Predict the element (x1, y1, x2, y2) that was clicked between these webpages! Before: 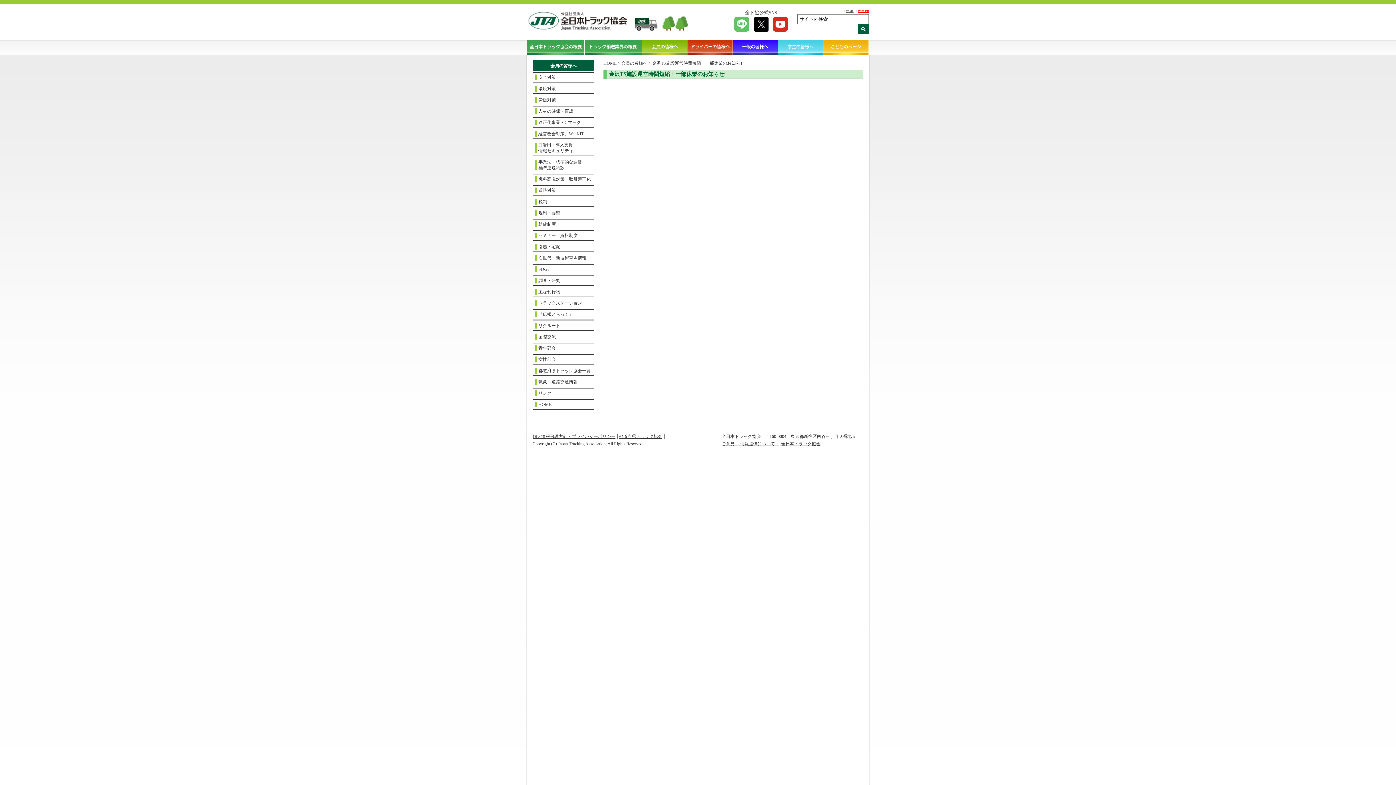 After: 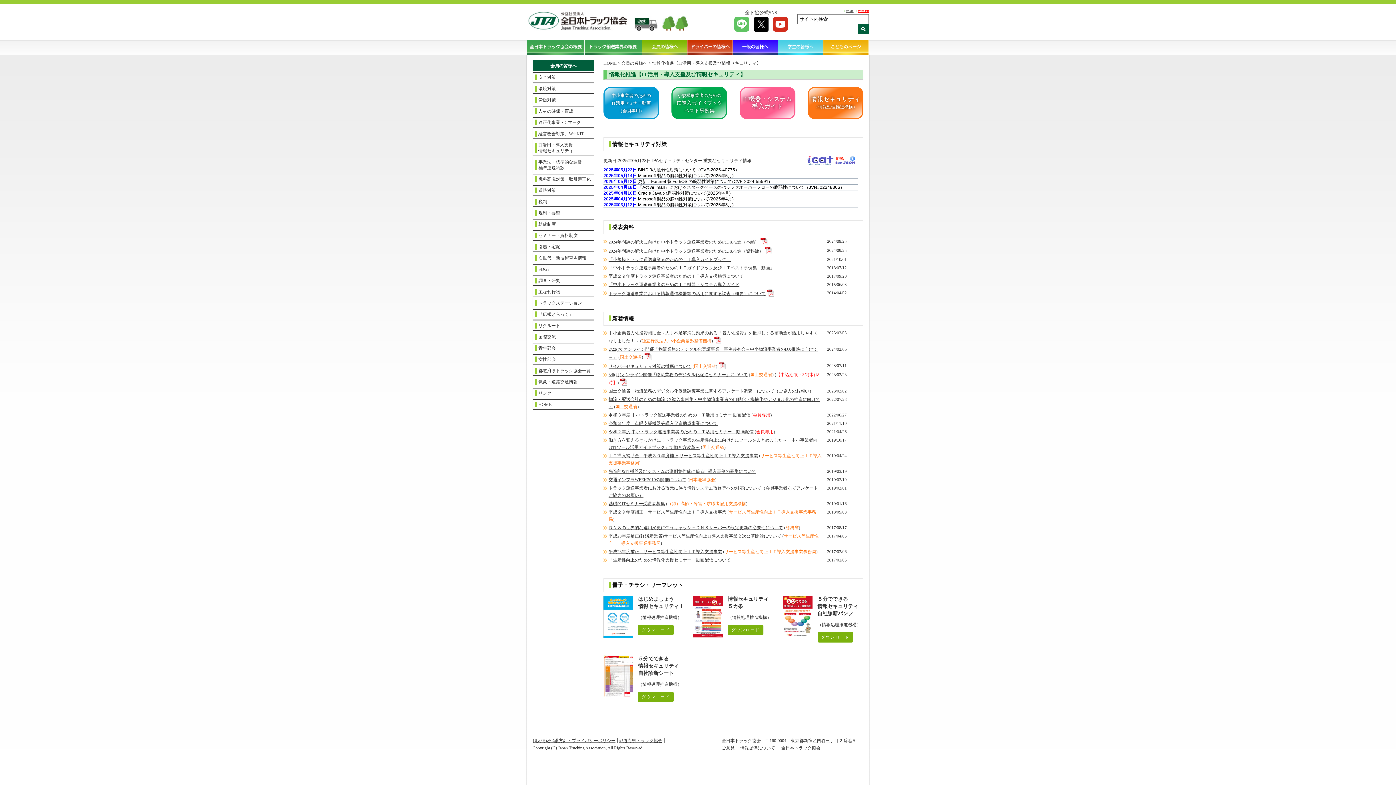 Action: label: IT活用・導入支援
情報セキュリティ bbox: (532, 140, 594, 156)